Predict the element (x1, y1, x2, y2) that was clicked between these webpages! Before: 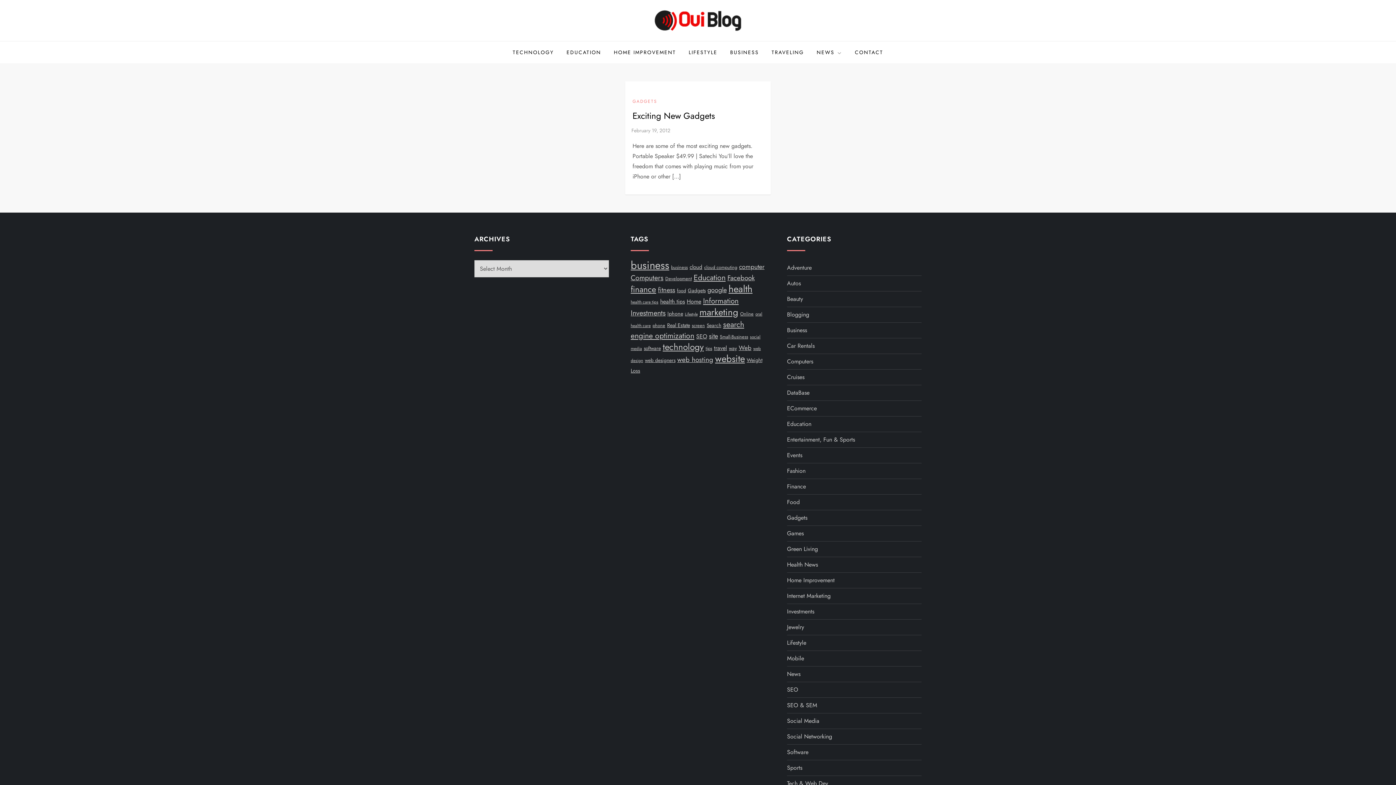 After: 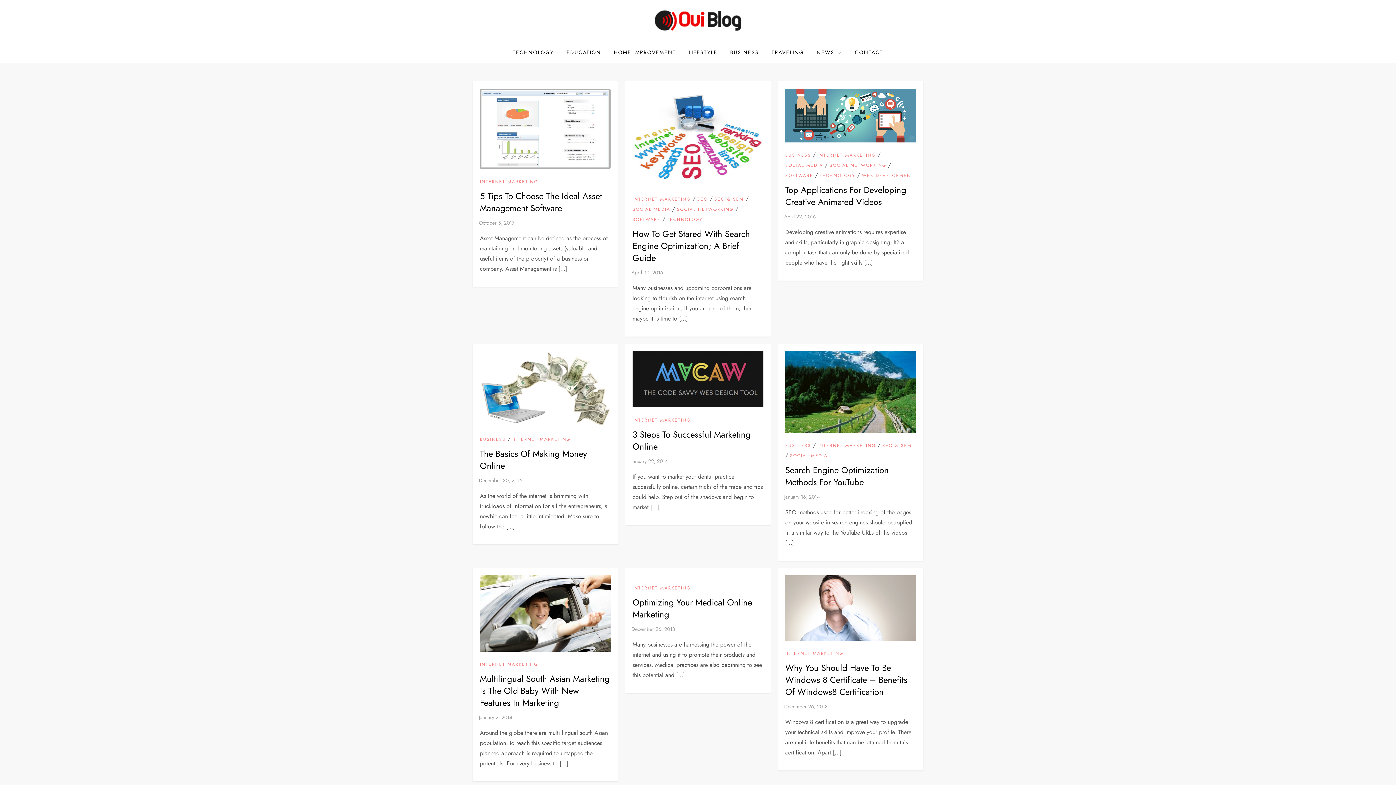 Action: label: Internet Marketing bbox: (787, 591, 830, 601)